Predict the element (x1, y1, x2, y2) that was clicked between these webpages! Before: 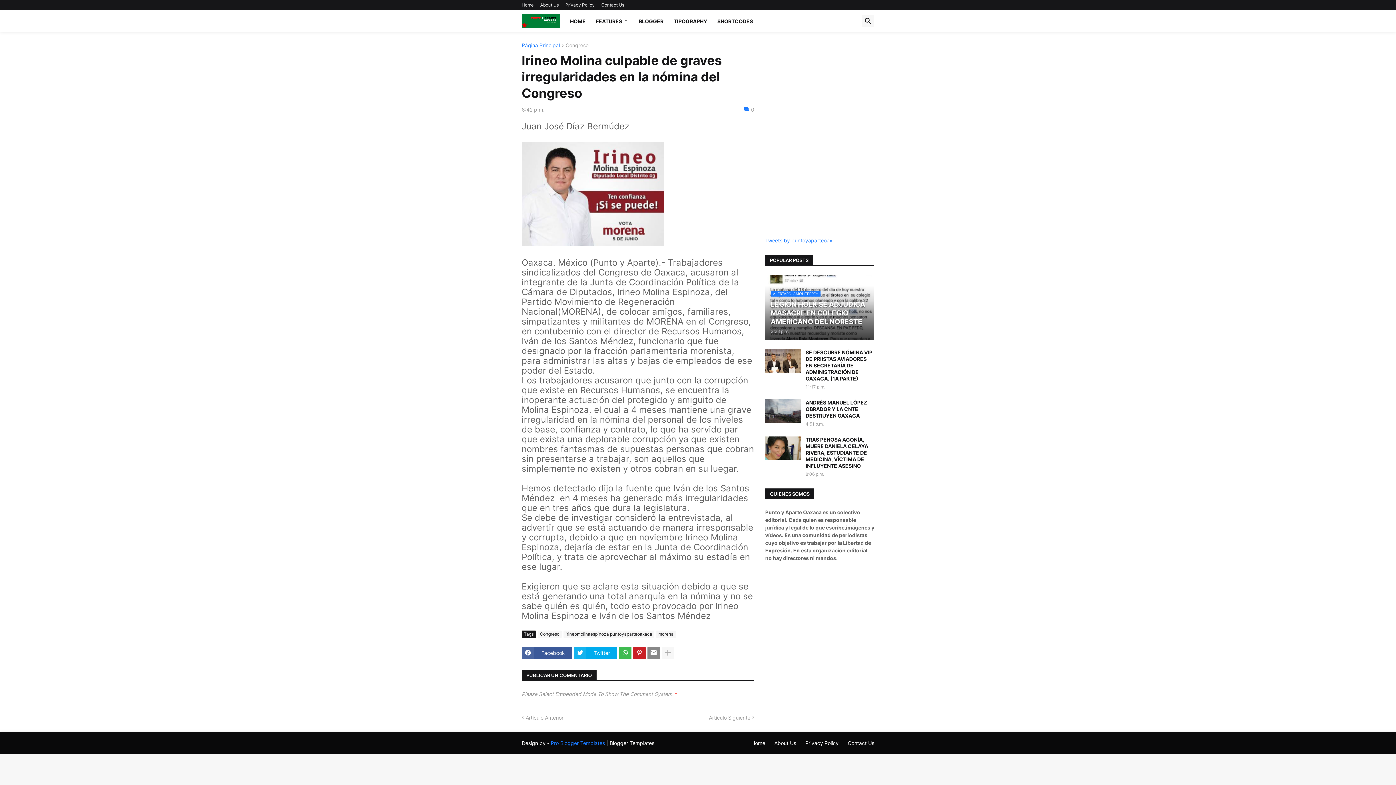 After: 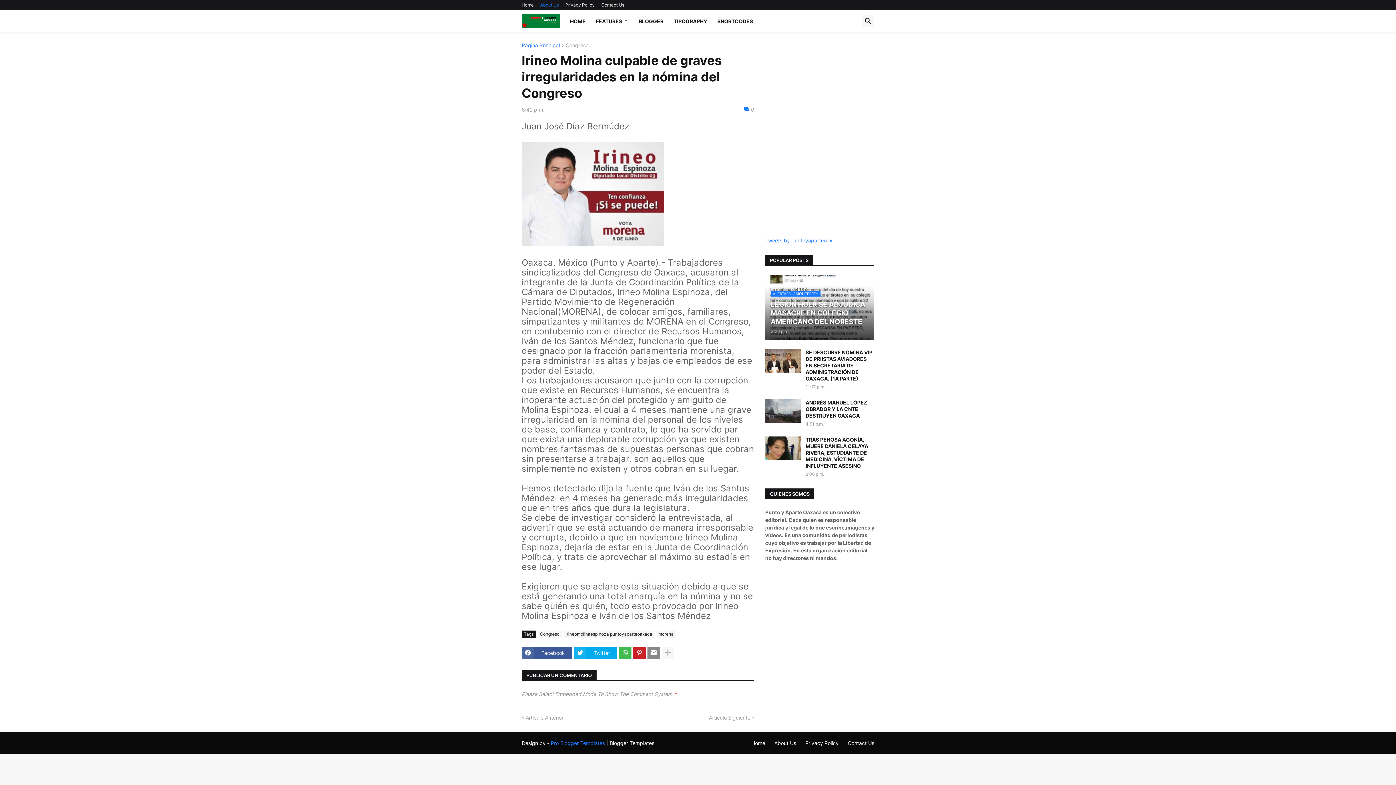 Action: bbox: (540, 0, 558, 10) label: About Us